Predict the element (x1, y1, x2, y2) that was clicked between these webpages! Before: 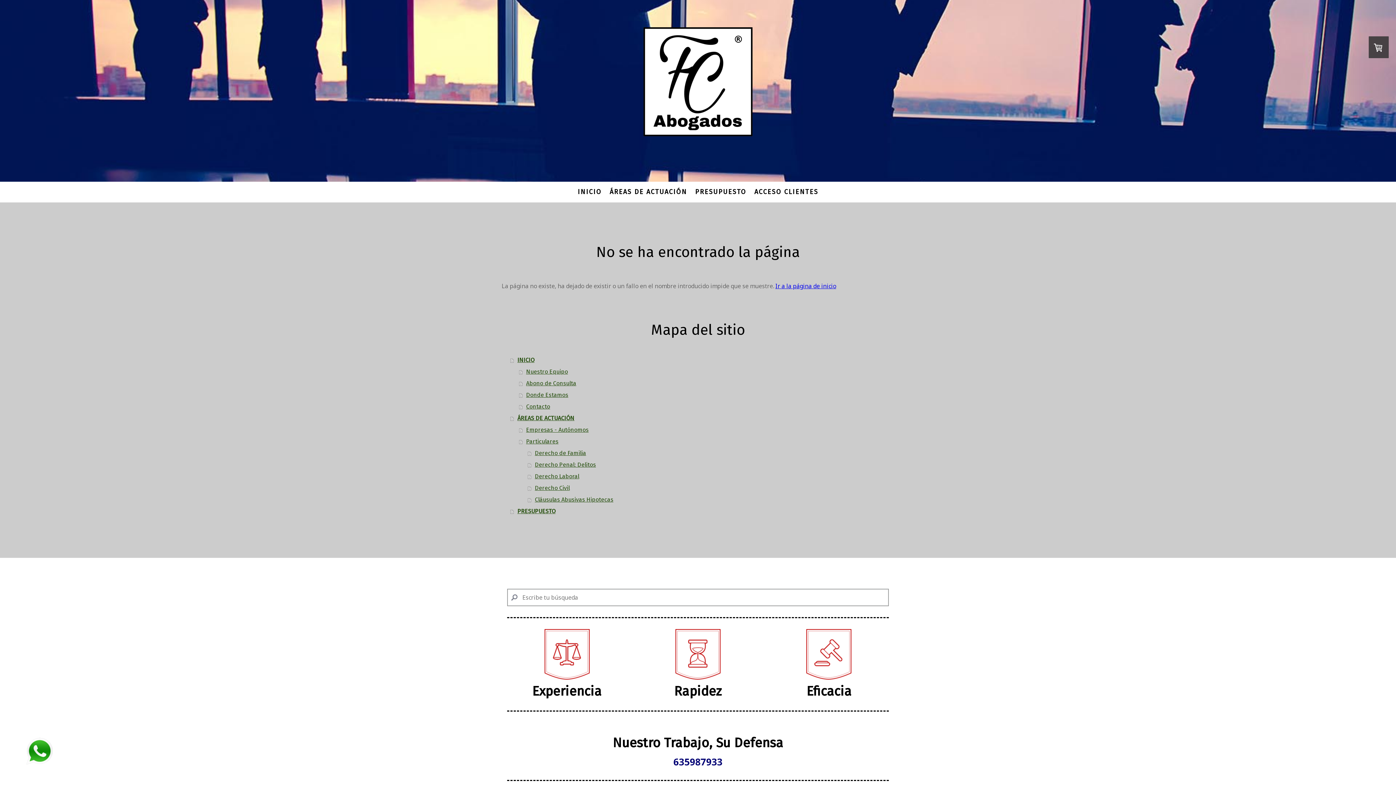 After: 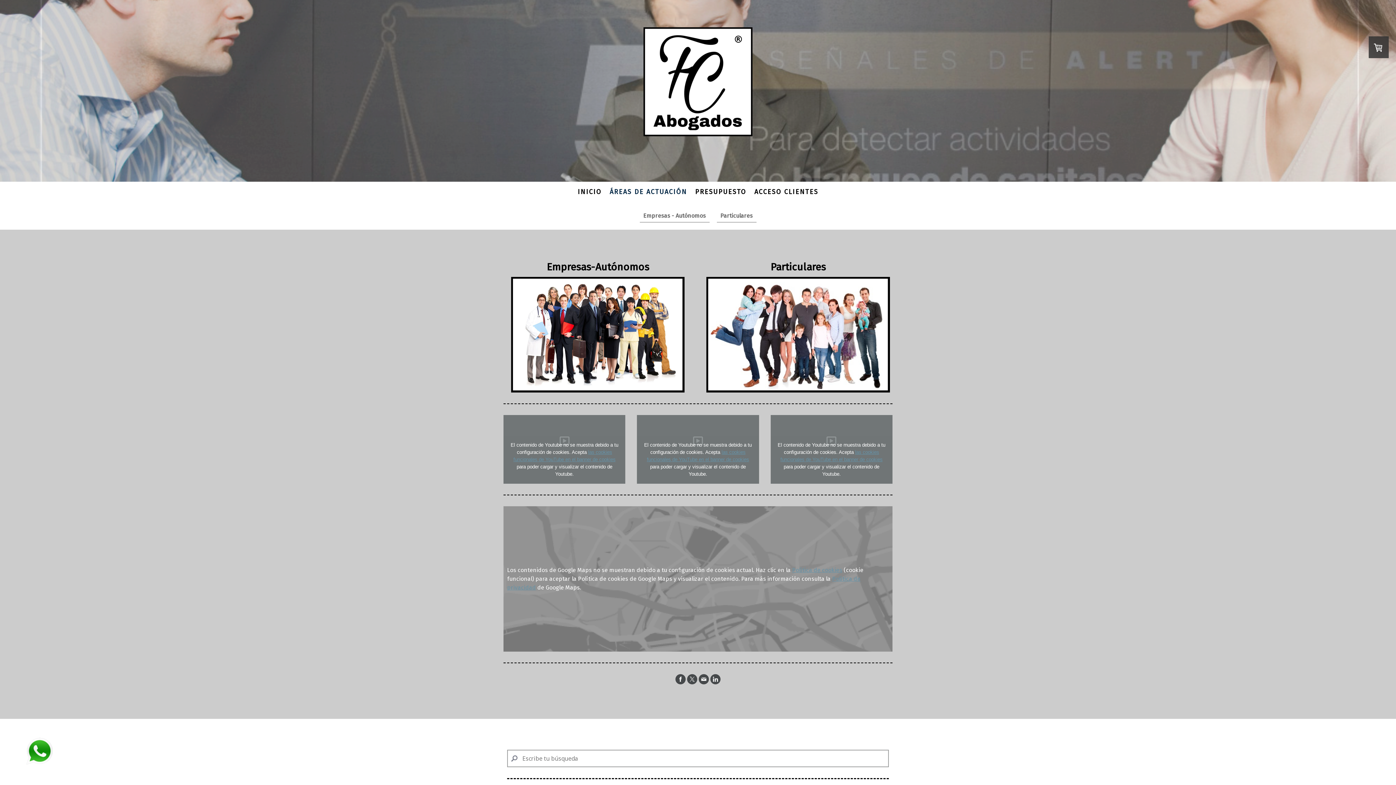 Action: label: ÁREAS DE ACTUACIÓN bbox: (510, 412, 894, 424)